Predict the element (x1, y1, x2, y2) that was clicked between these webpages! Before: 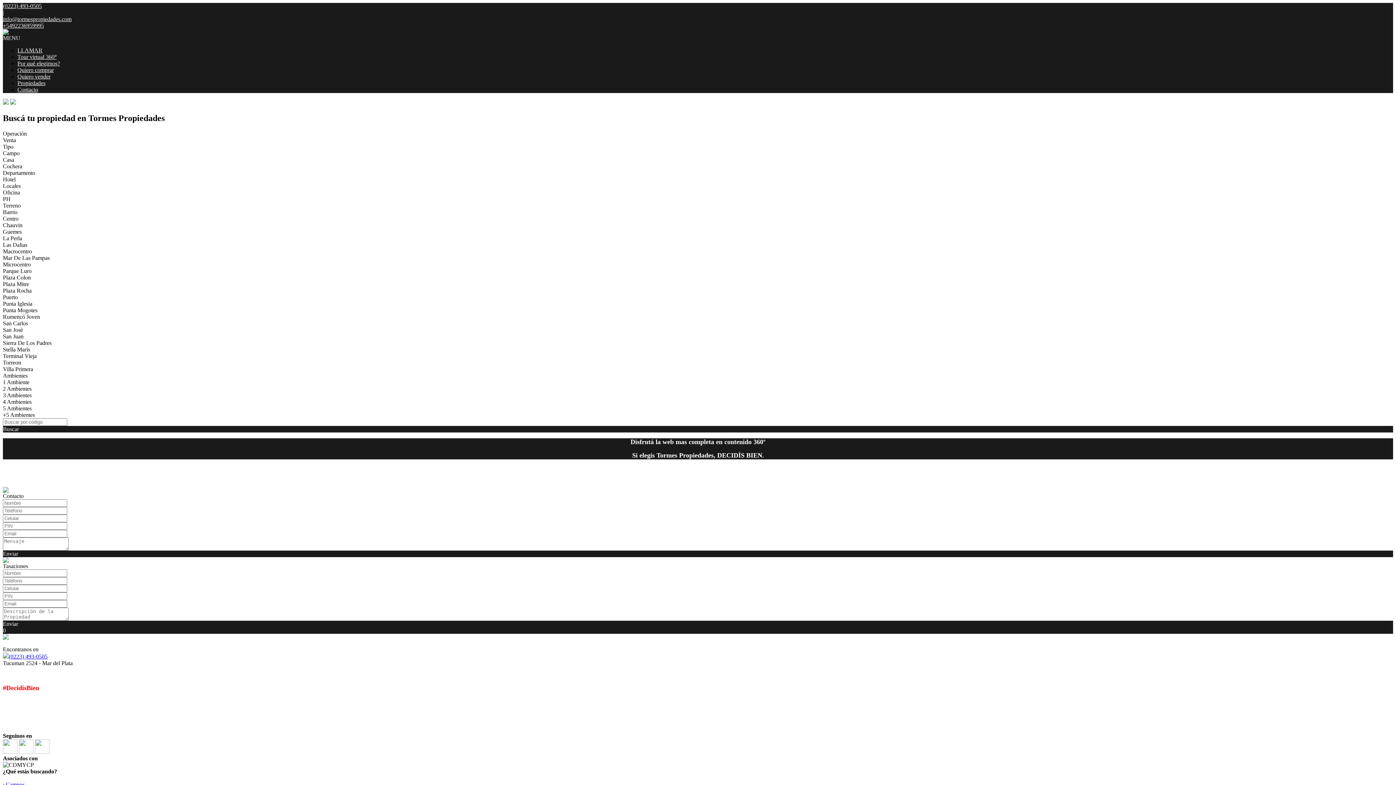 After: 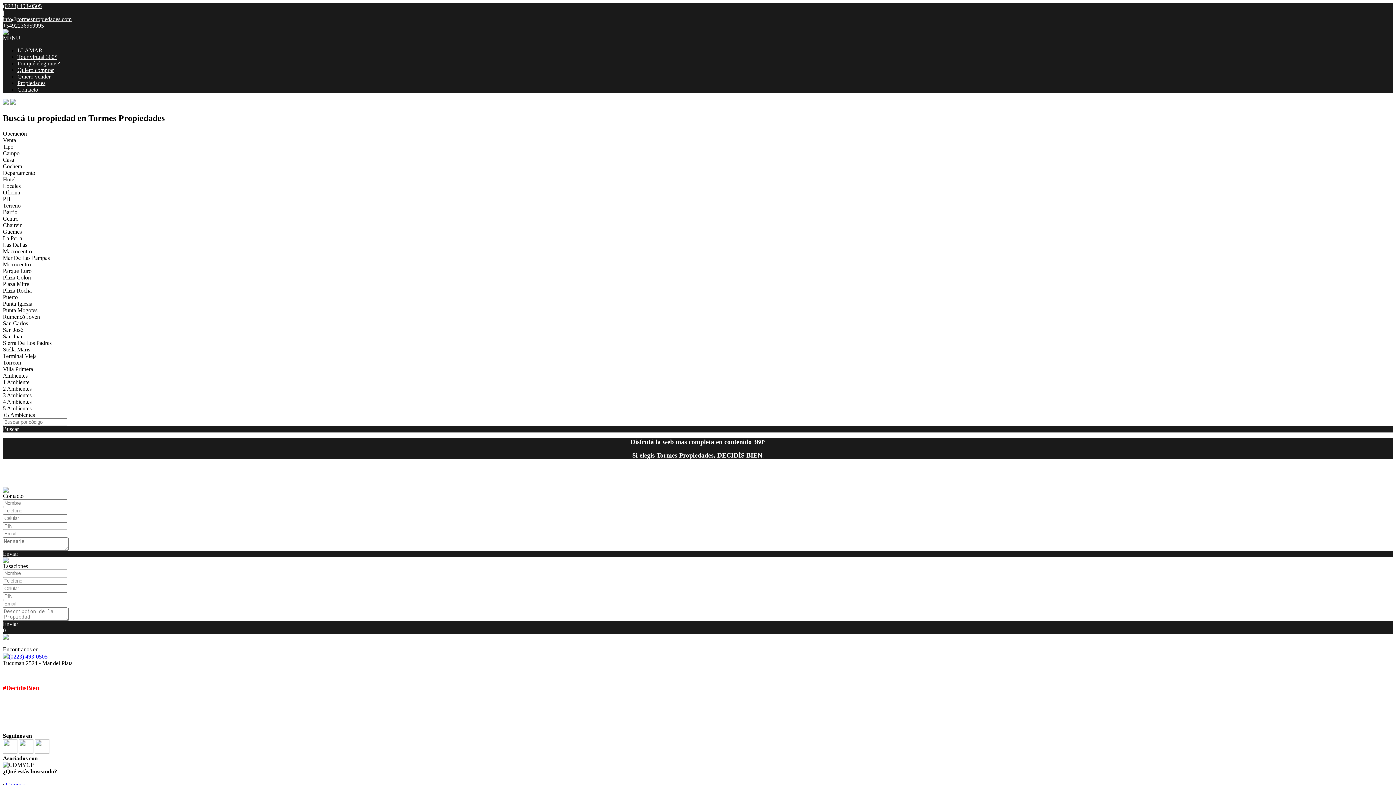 Action: bbox: (2, 653, 47, 659) label: (0223) 493-0505